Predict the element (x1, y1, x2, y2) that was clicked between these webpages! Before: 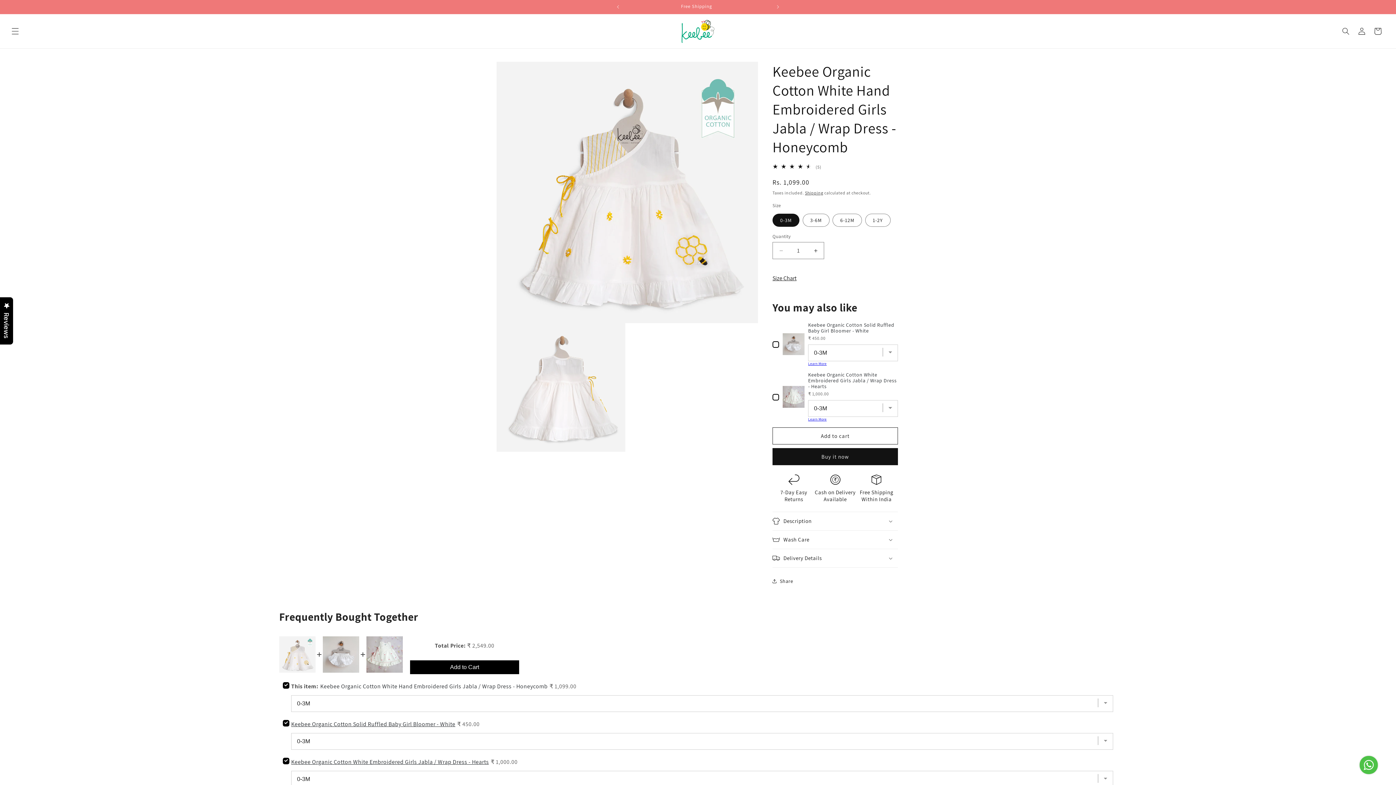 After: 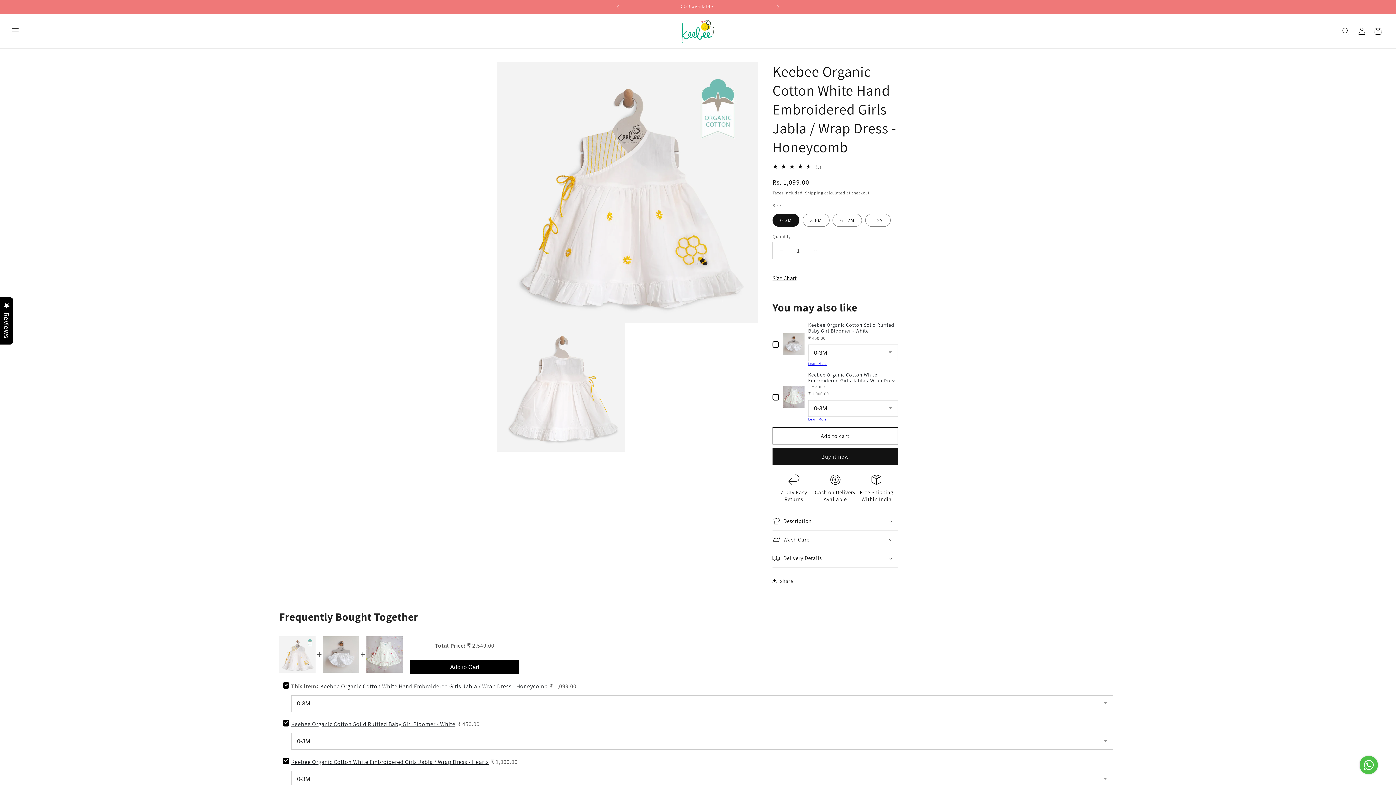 Action: label: Add to Cart bbox: (410, 660, 519, 674)